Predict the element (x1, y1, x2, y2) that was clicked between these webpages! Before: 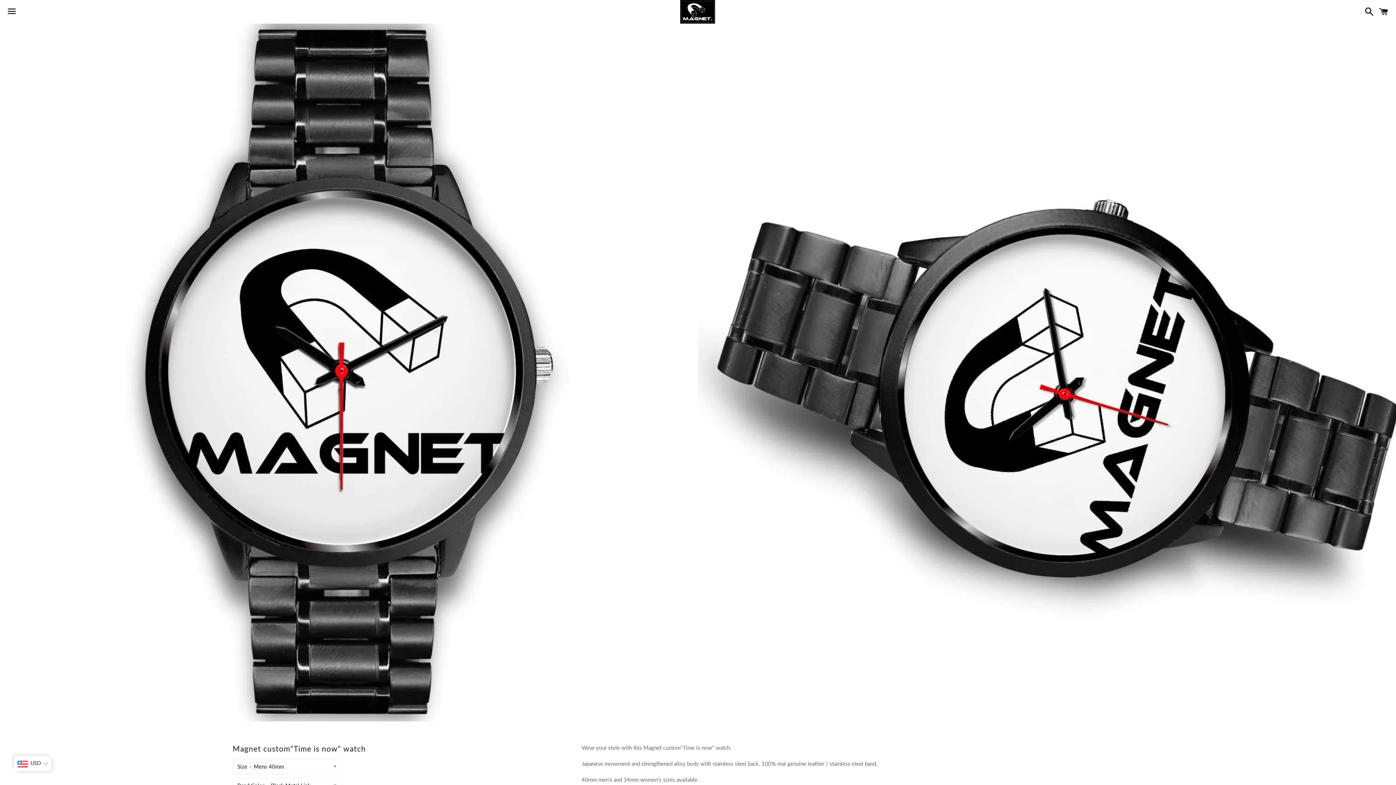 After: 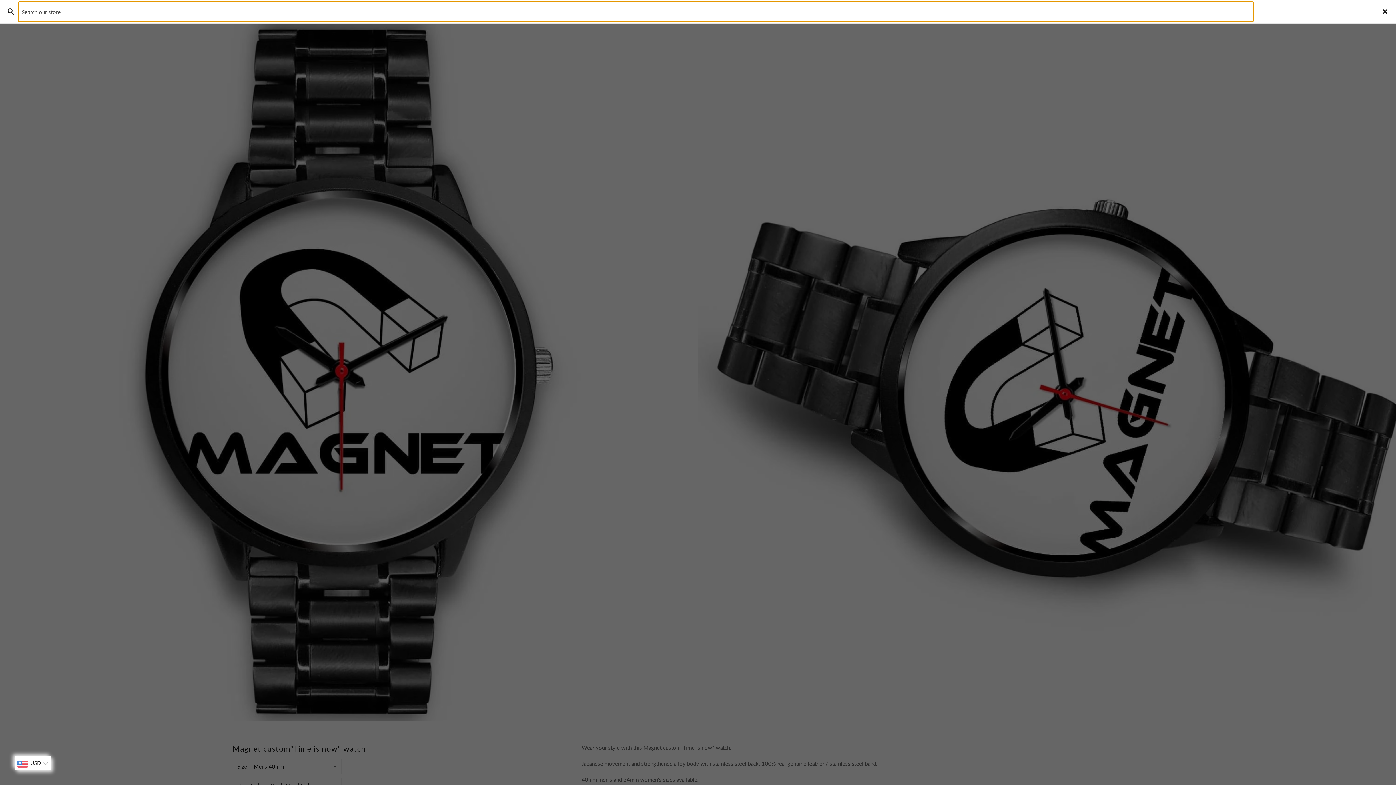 Action: label: Search bbox: (1361, 0, 1374, 22)